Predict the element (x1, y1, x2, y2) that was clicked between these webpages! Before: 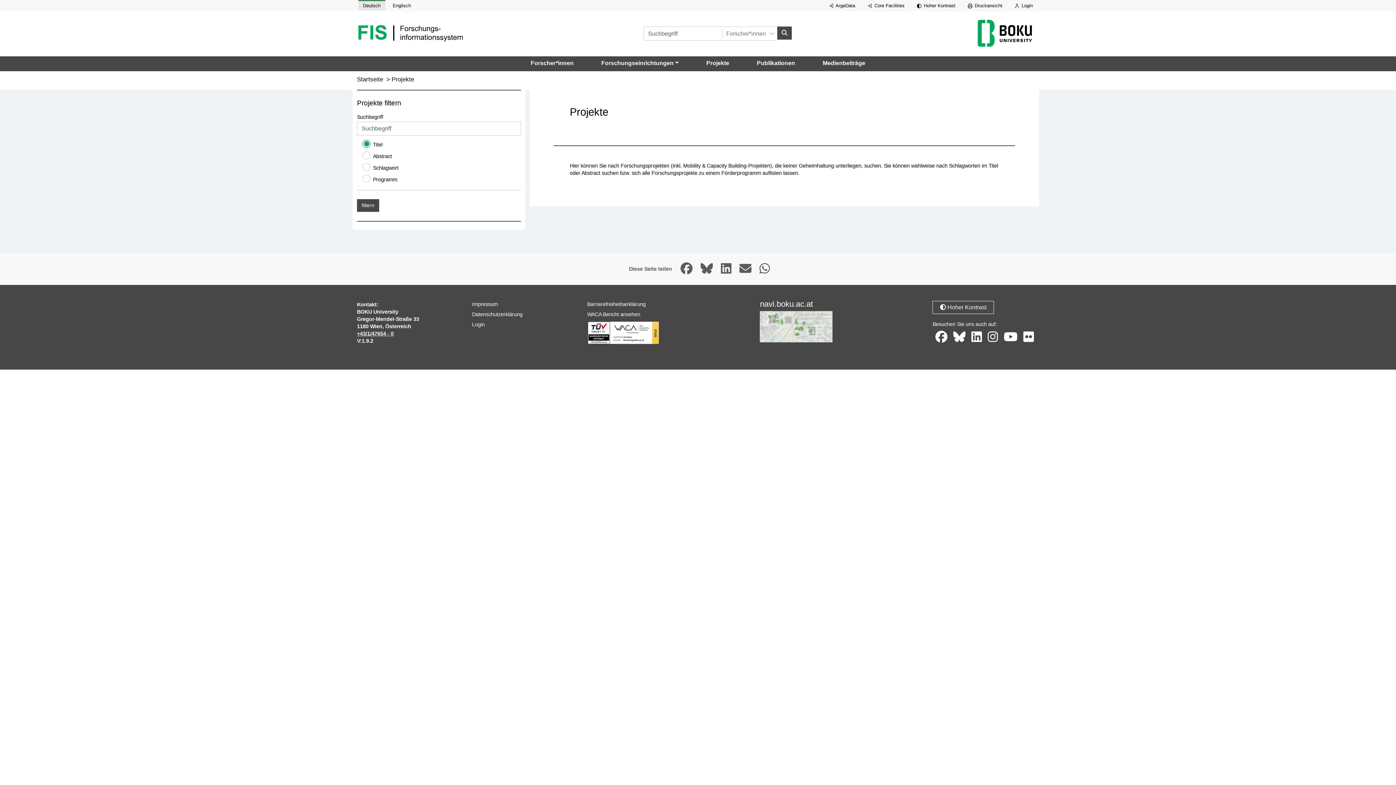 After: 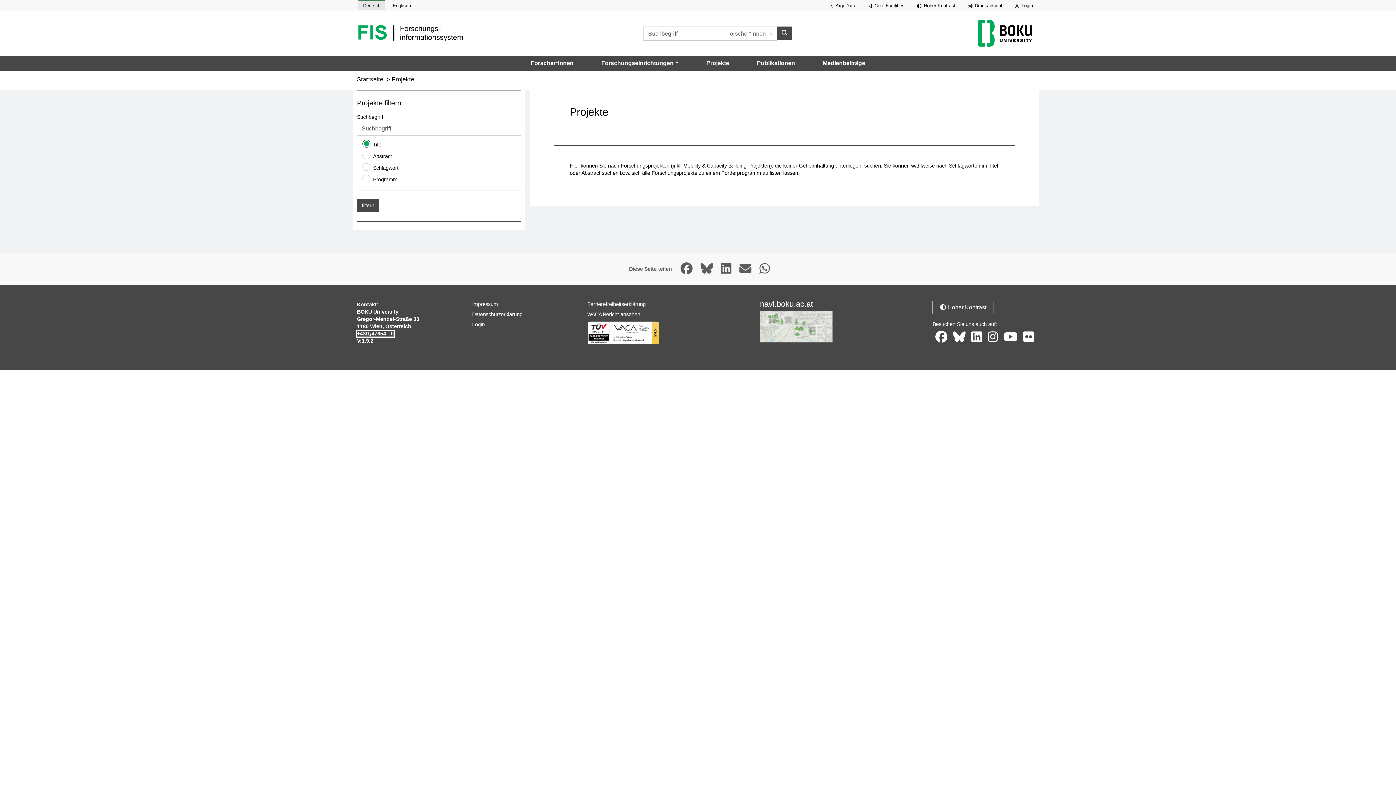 Action: label: +43/1/47654 - 0 bbox: (357, 330, 393, 336)